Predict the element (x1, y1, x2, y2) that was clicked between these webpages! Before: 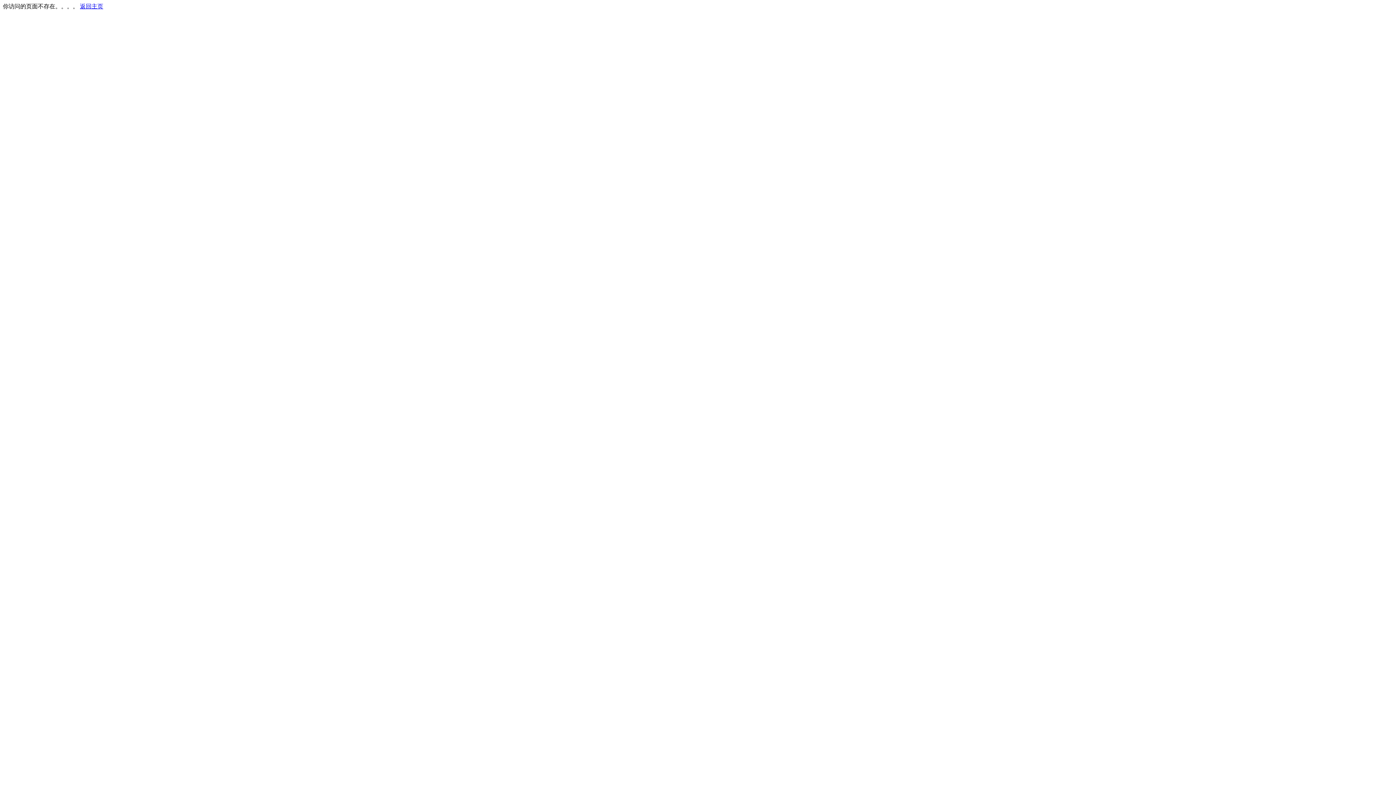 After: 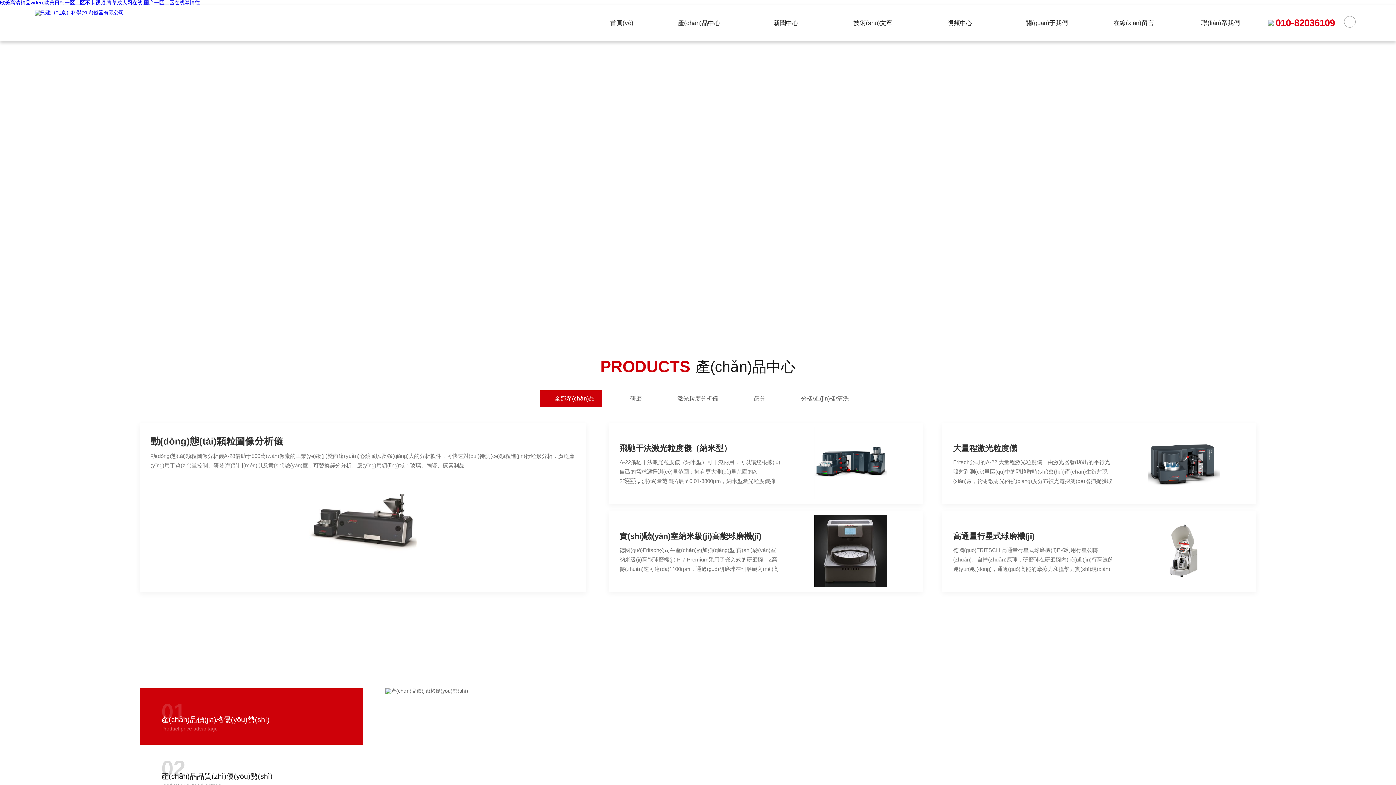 Action: label: 返回主页 bbox: (80, 3, 103, 9)